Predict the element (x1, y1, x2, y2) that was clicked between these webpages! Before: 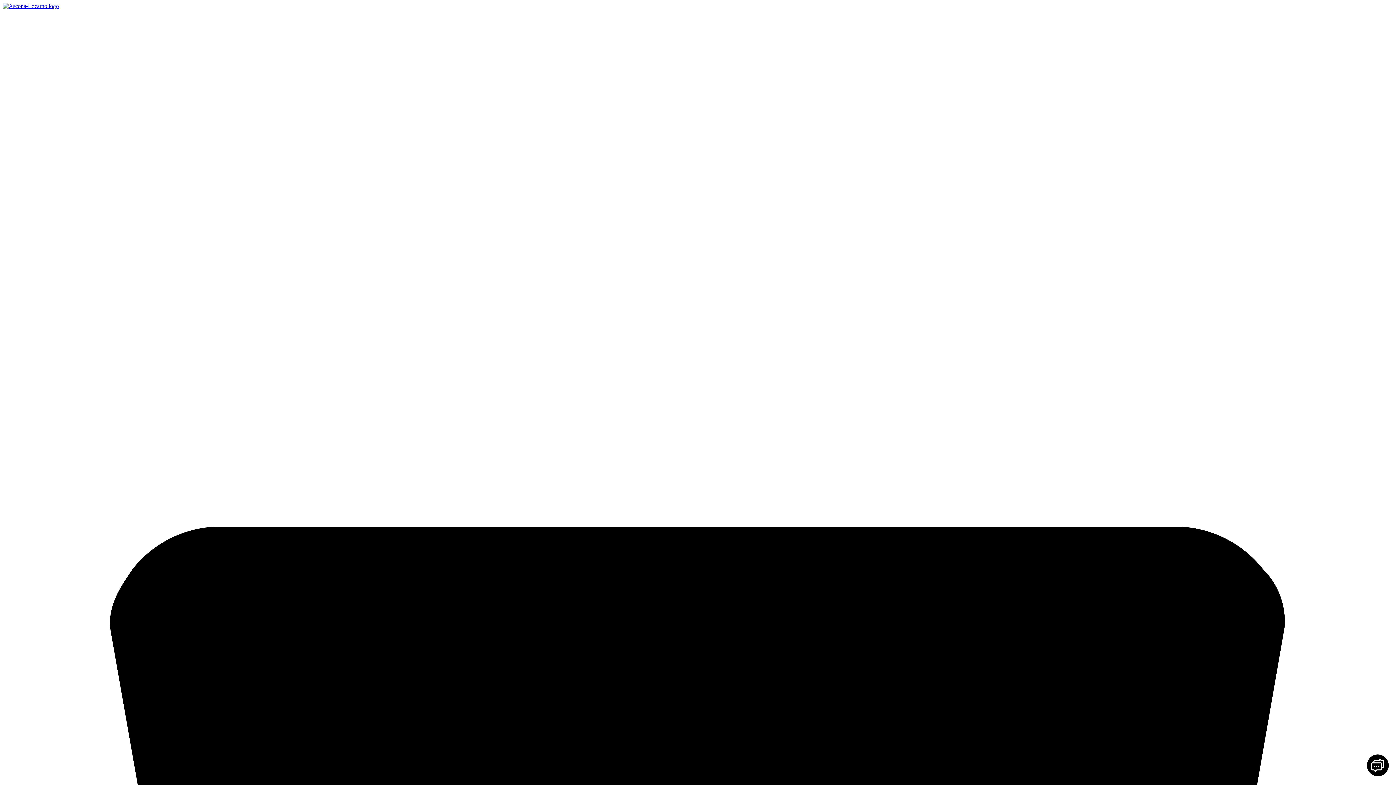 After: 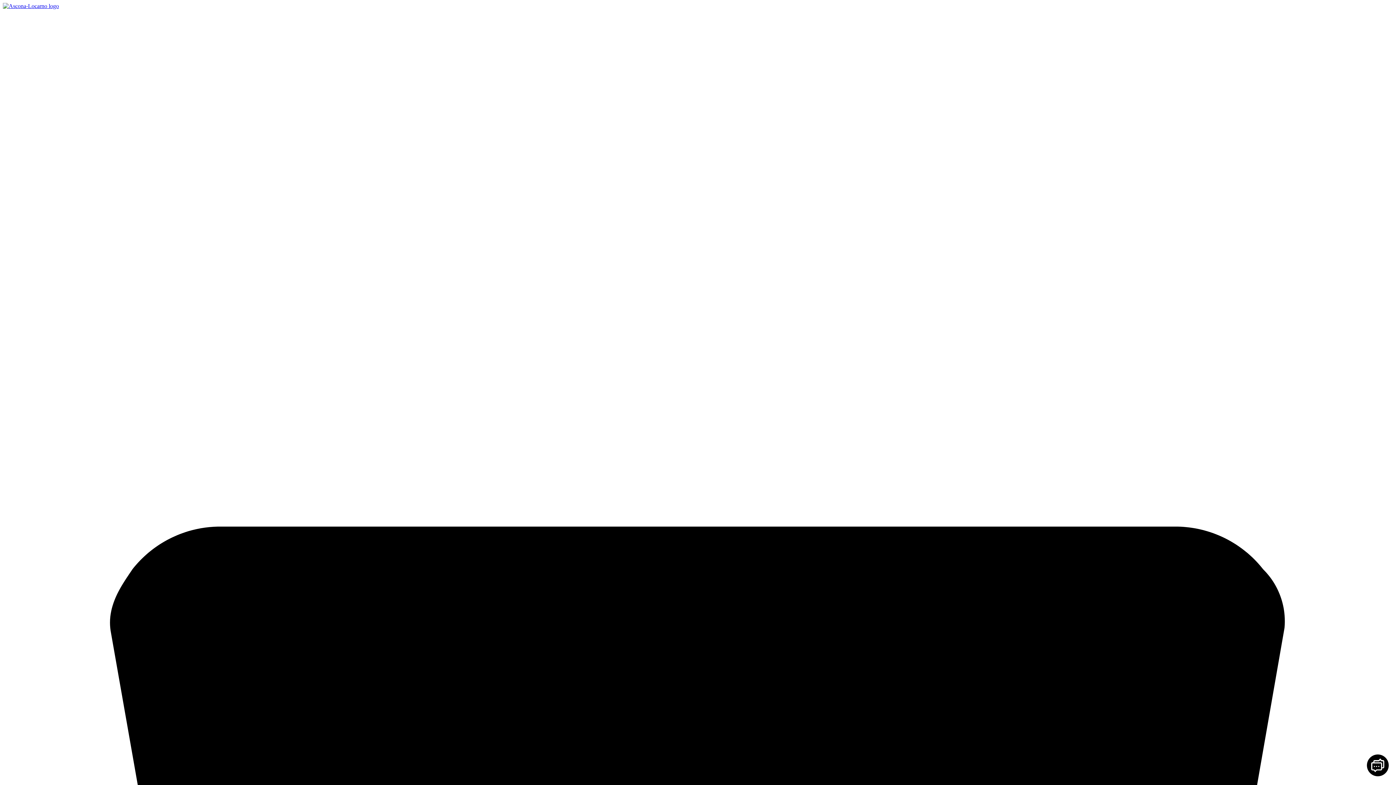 Action: bbox: (2, 2, 58, 9)